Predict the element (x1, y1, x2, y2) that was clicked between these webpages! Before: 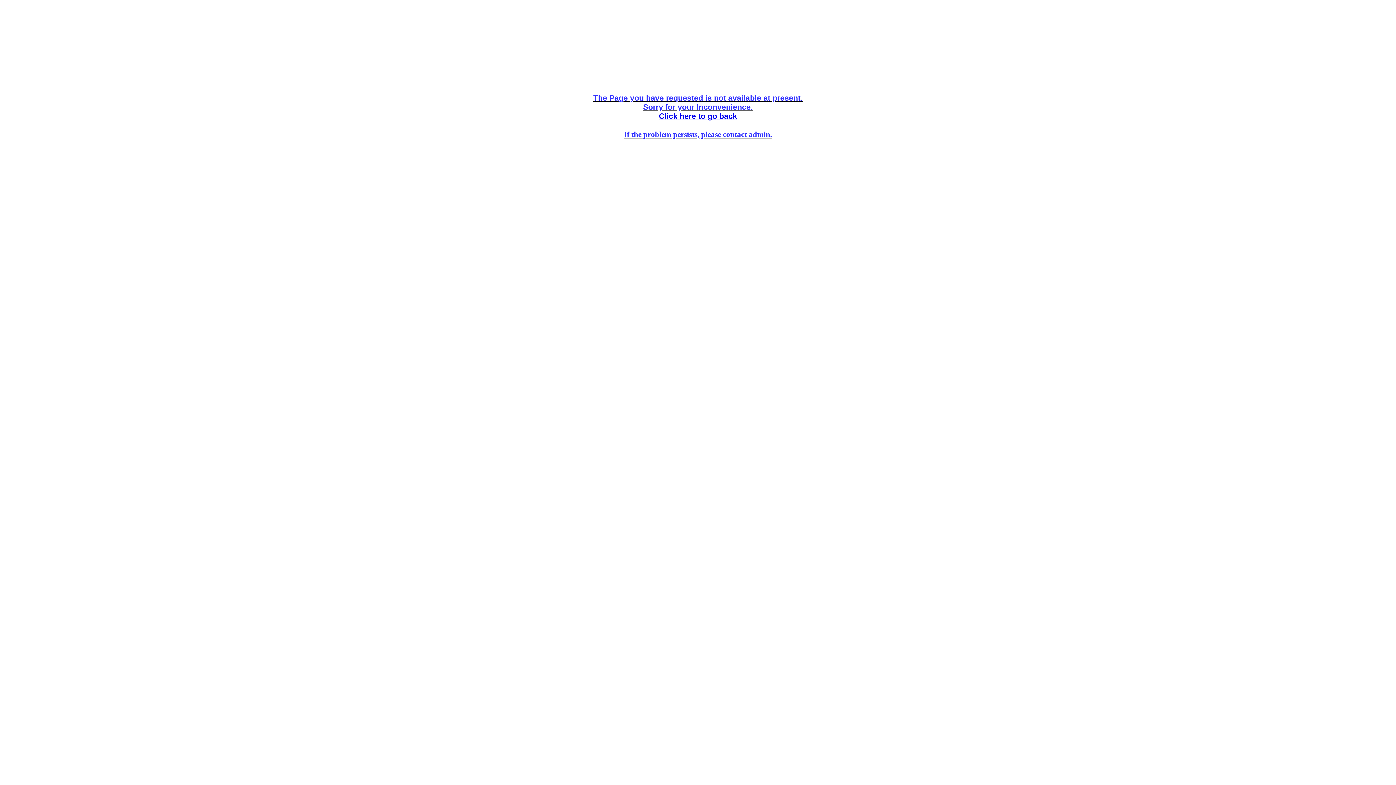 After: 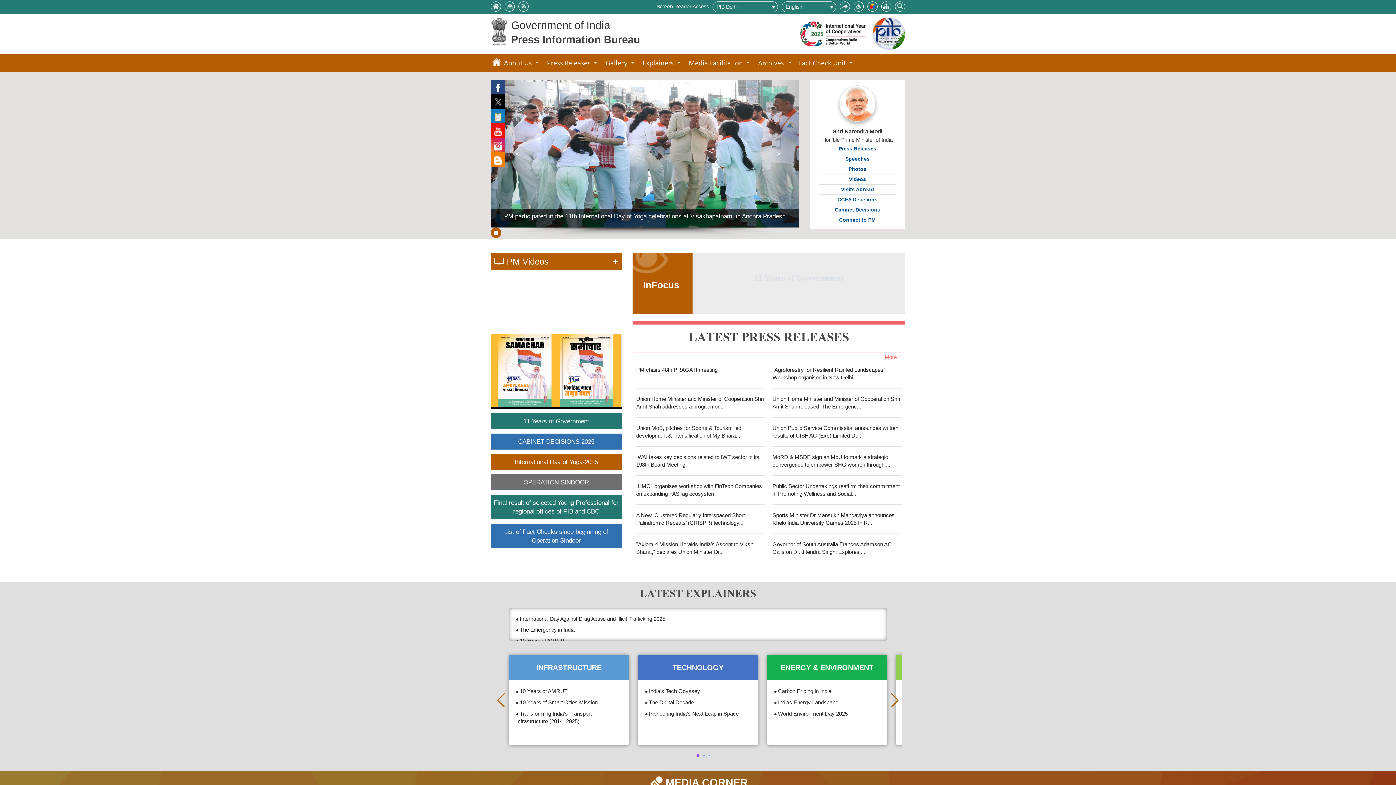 Action: label: Click here to go back bbox: (659, 112, 737, 120)